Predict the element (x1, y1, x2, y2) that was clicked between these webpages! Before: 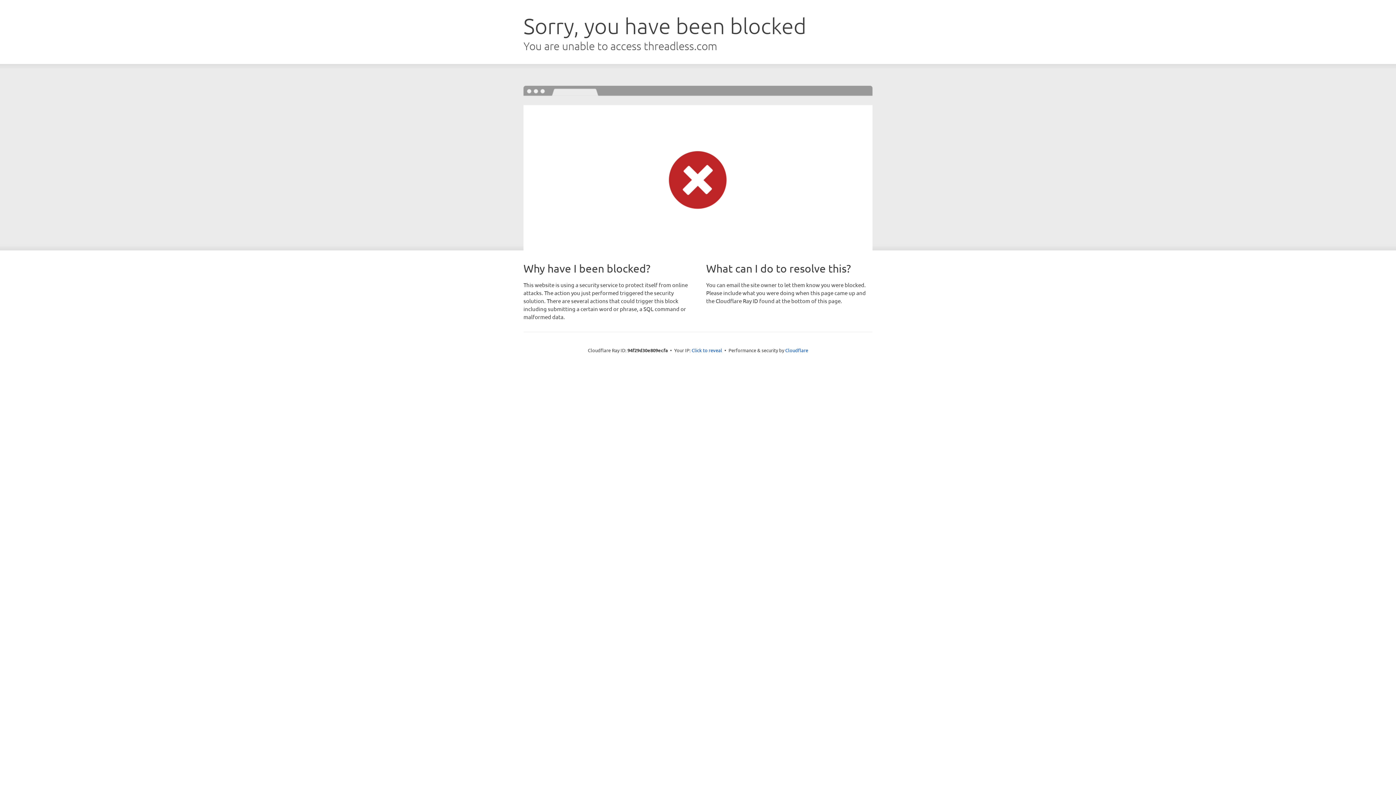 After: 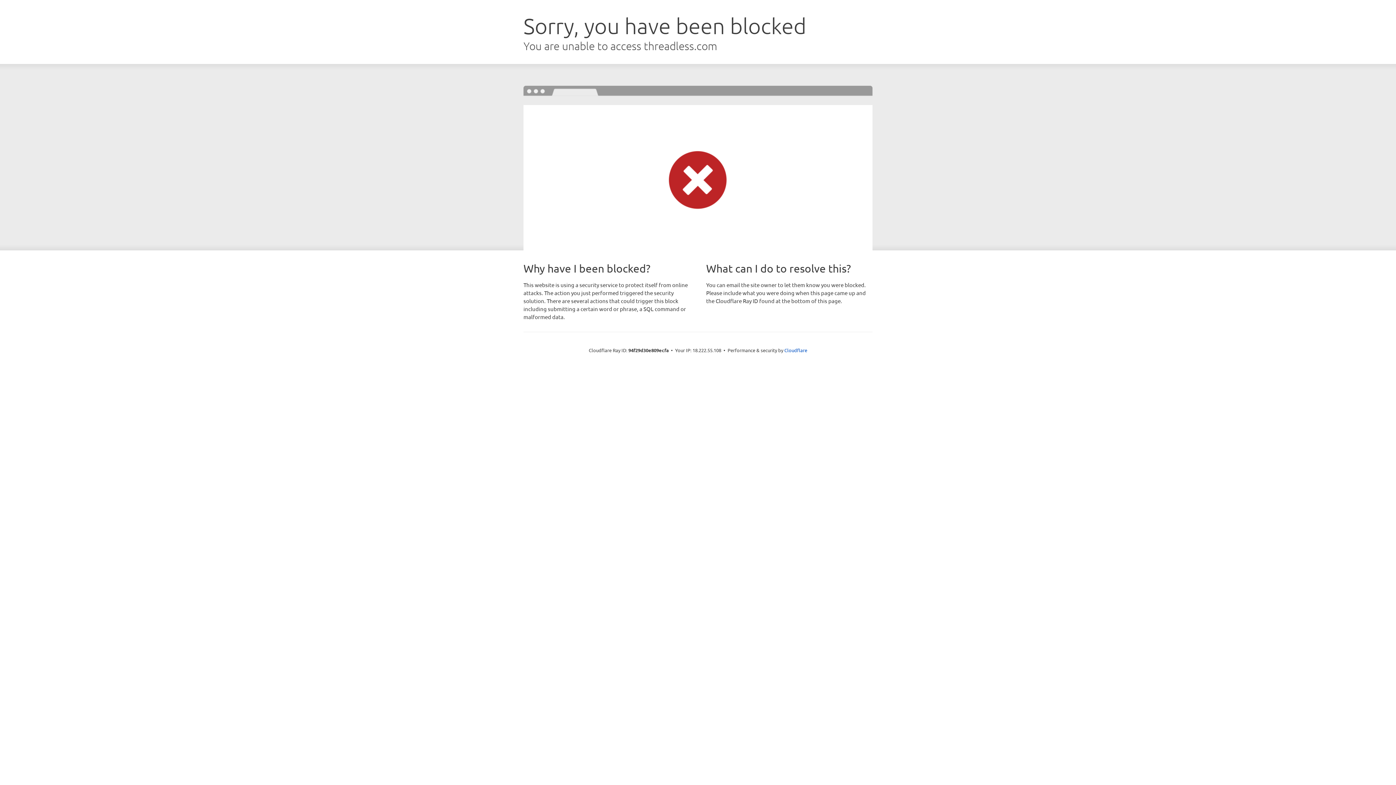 Action: label: Click to reveal bbox: (691, 346, 722, 353)